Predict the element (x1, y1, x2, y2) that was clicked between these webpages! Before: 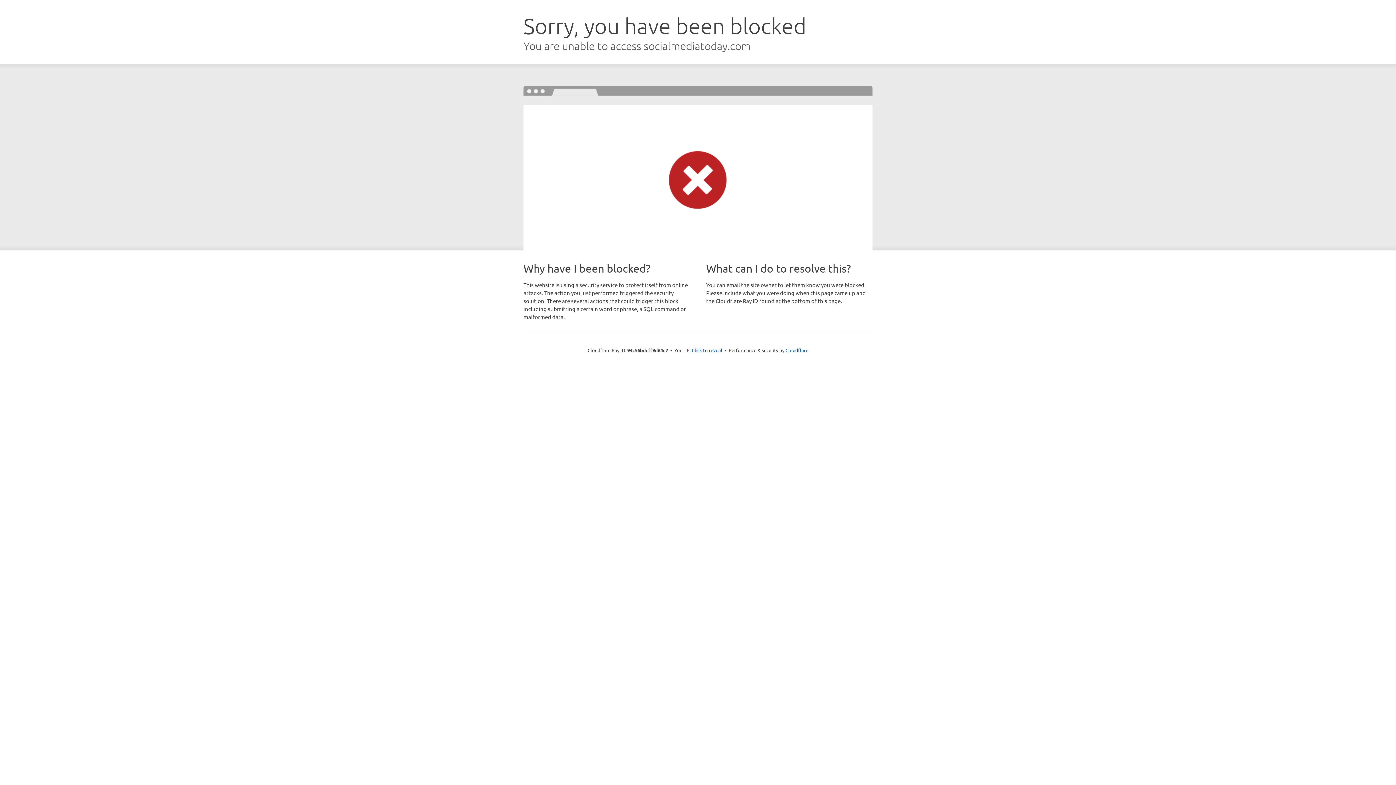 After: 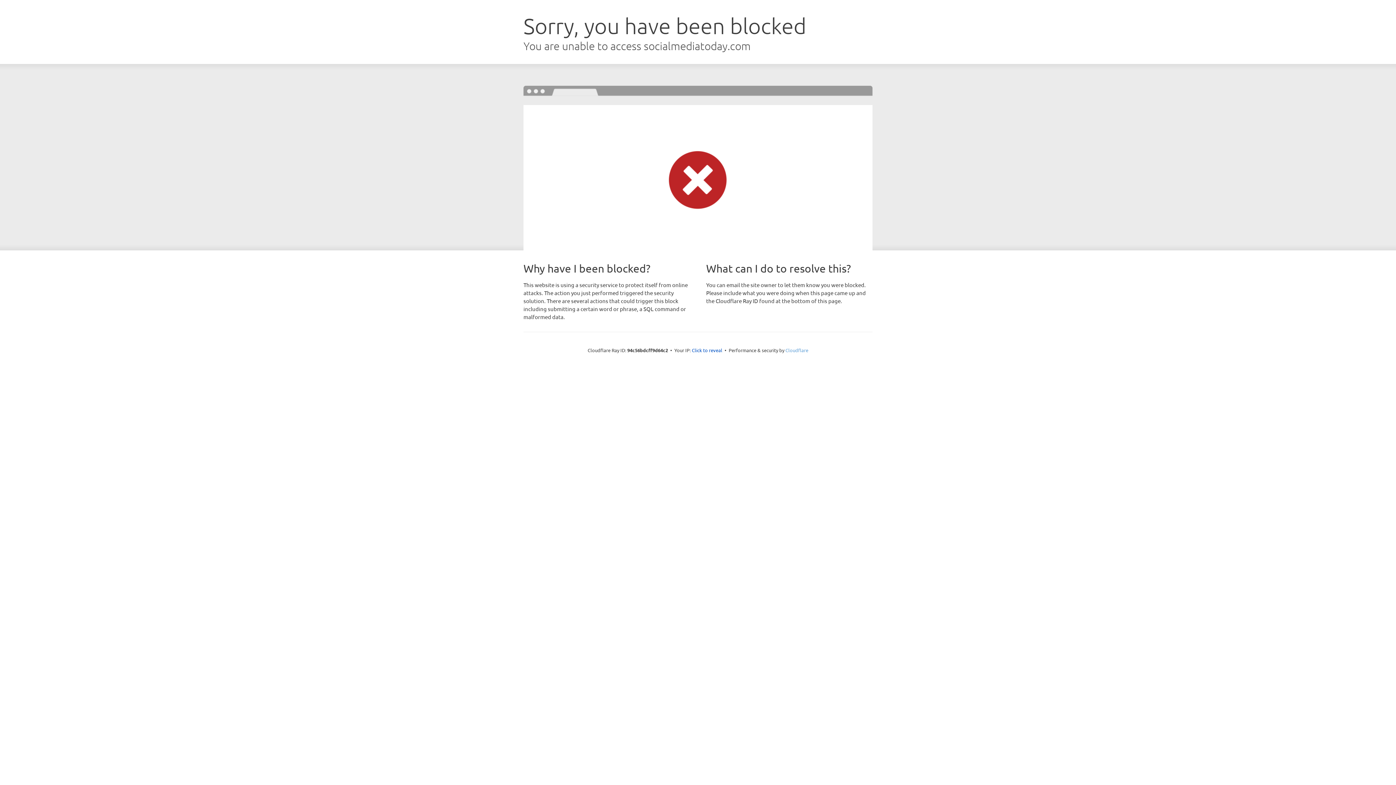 Action: bbox: (785, 347, 808, 353) label: Cloudflare